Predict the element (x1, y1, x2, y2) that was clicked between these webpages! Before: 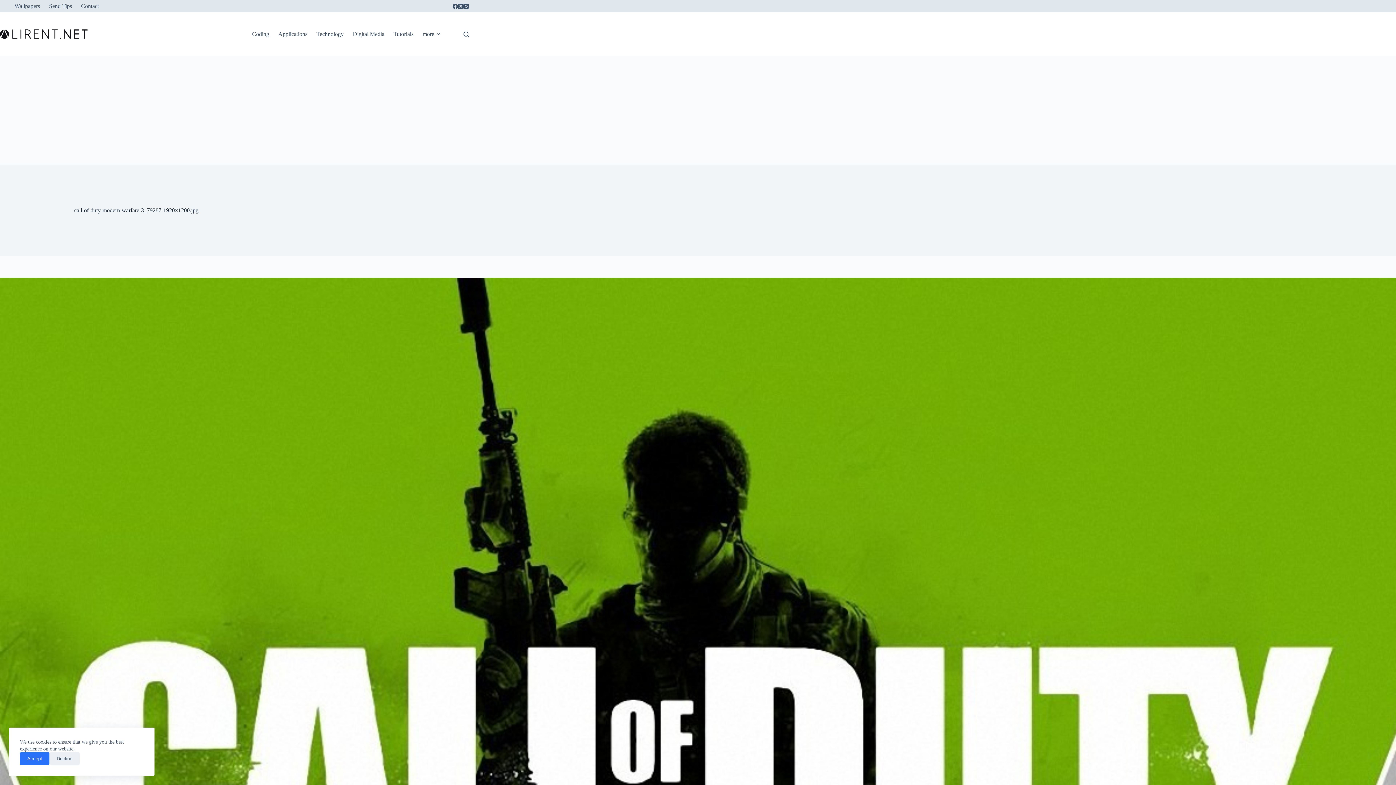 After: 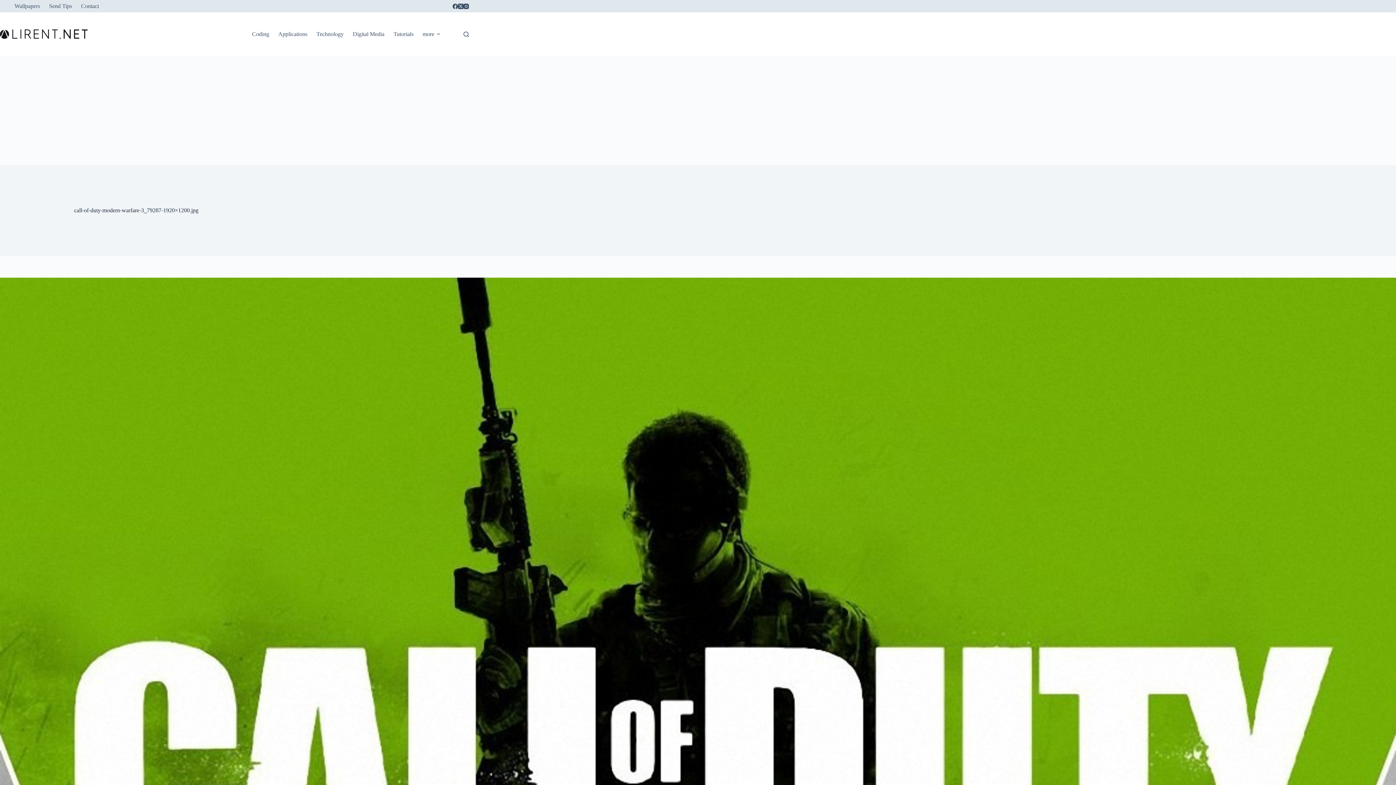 Action: label: Decline bbox: (49, 752, 79, 765)